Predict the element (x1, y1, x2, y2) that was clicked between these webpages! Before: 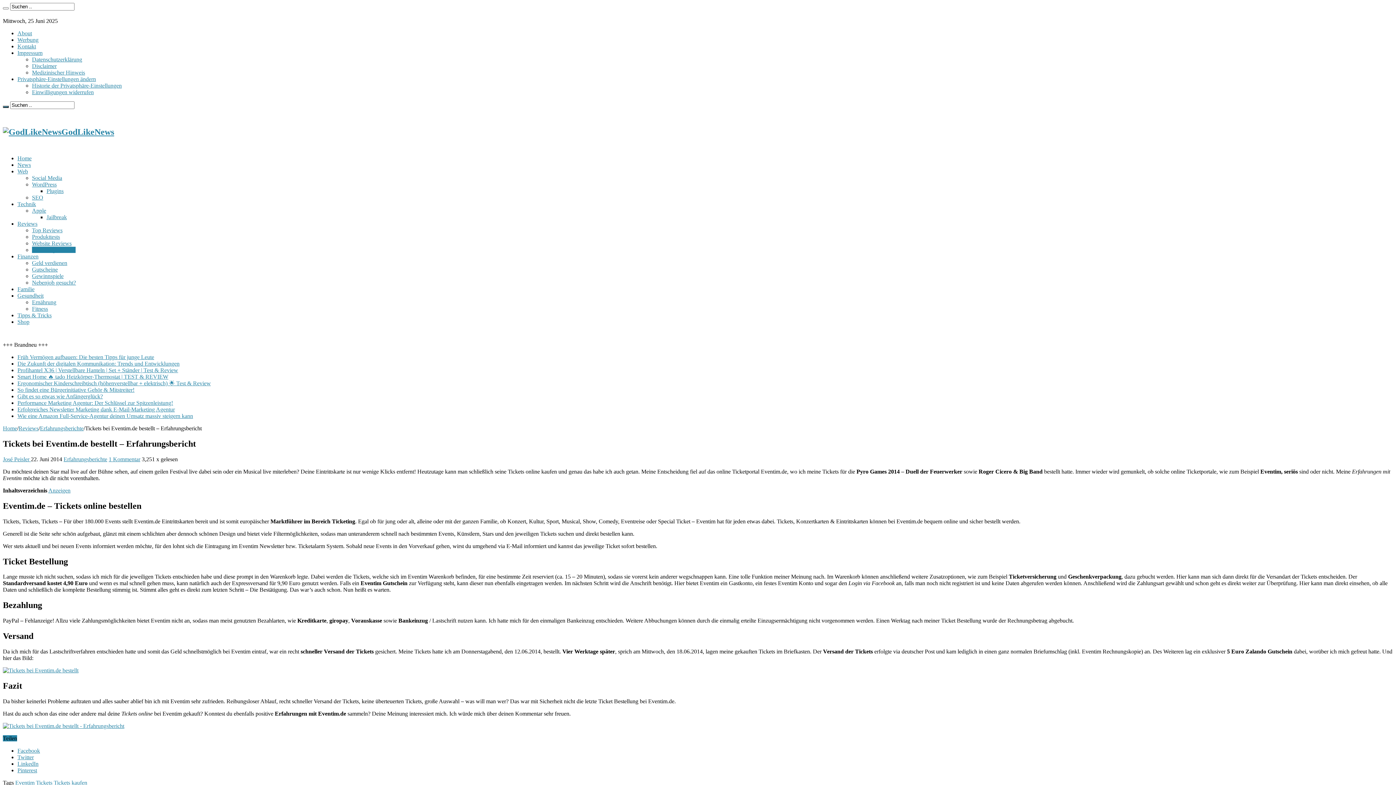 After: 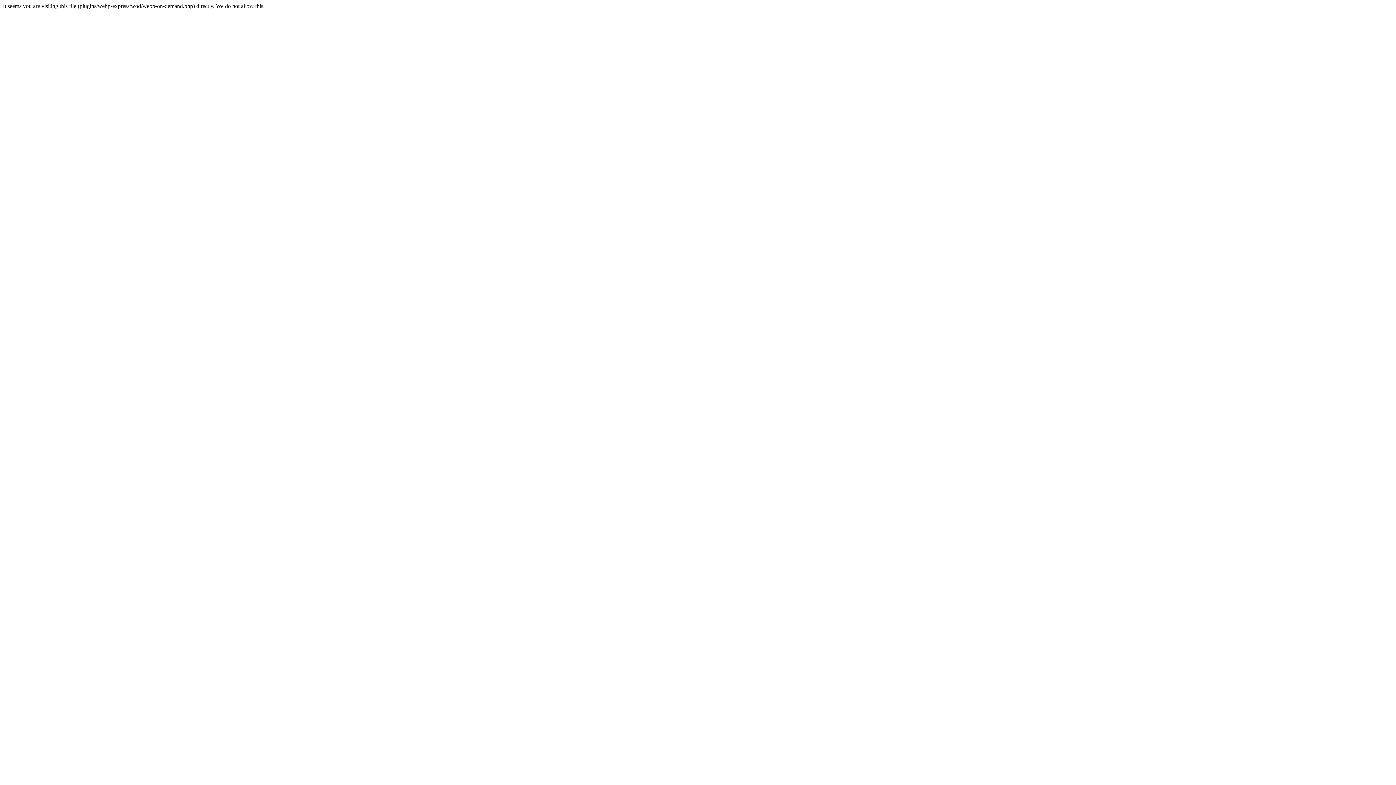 Action: bbox: (2, 723, 124, 729)